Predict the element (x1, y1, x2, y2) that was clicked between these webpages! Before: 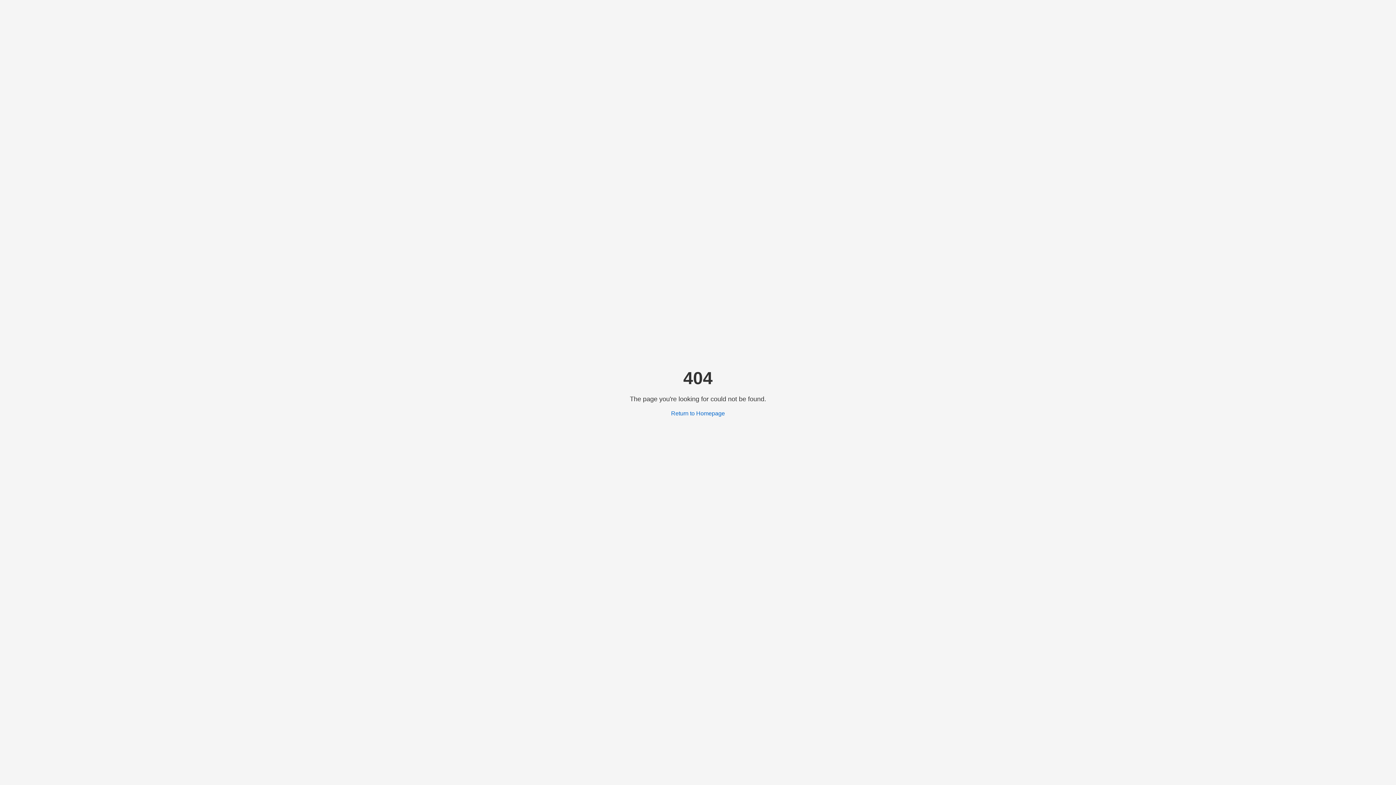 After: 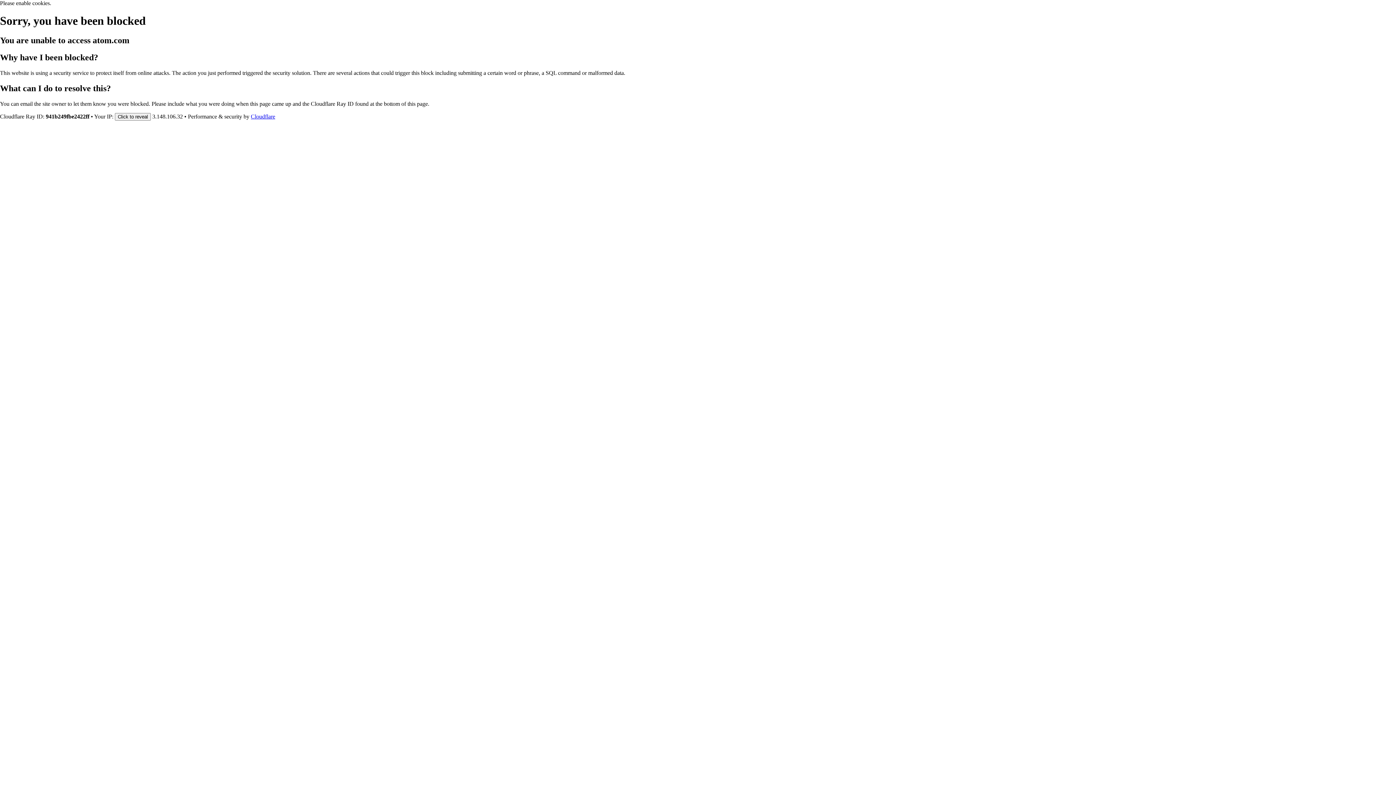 Action: bbox: (671, 410, 725, 416) label: Return to Homepage